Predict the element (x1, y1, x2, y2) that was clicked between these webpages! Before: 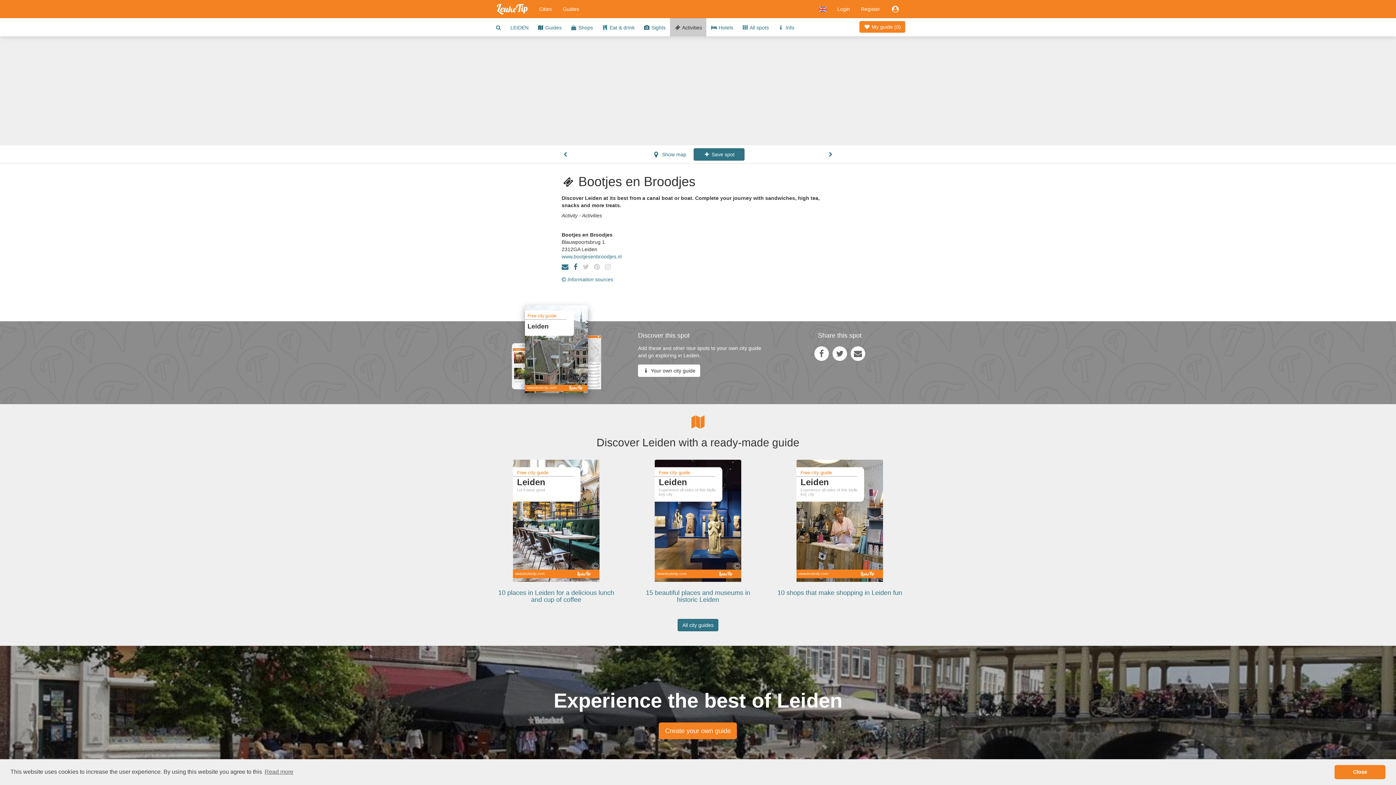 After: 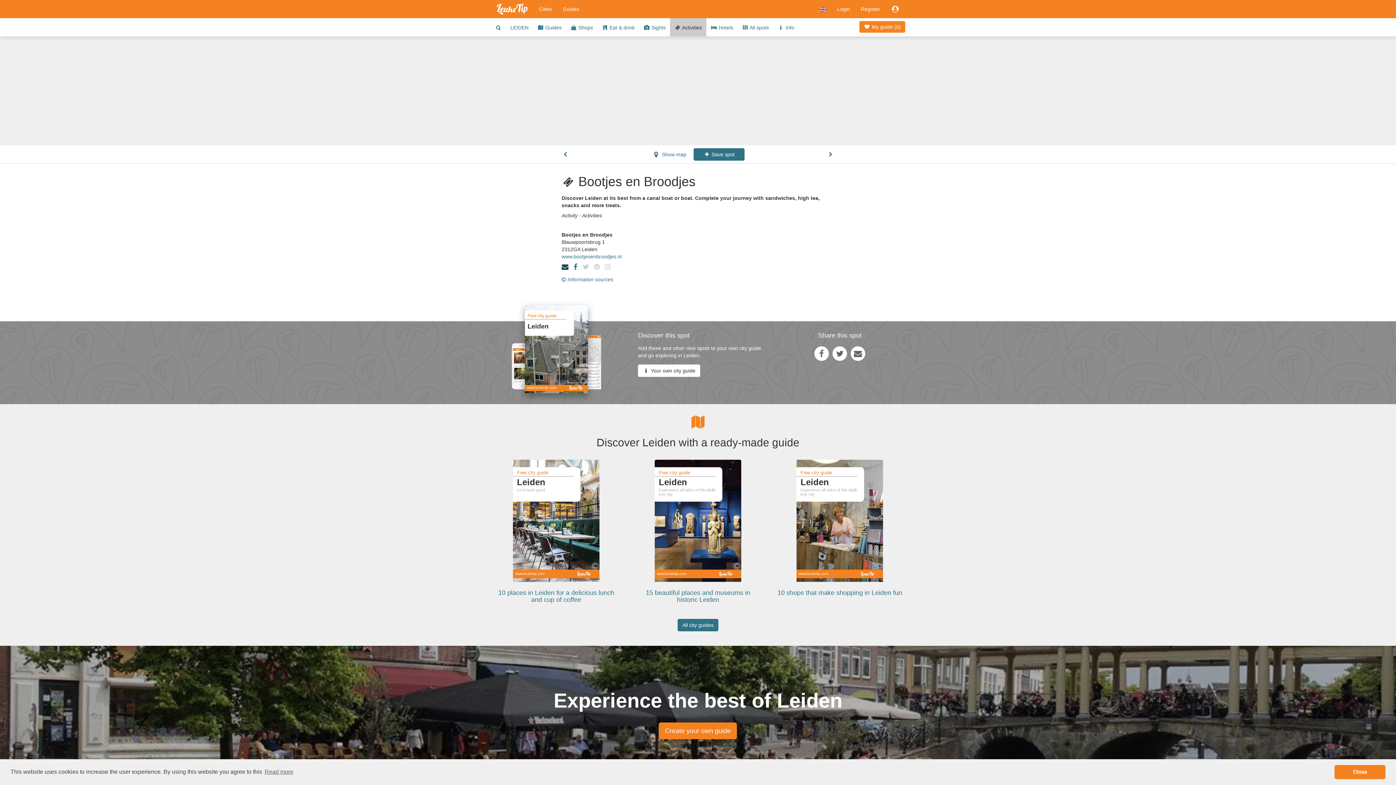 Action: bbox: (561, 264, 568, 269)